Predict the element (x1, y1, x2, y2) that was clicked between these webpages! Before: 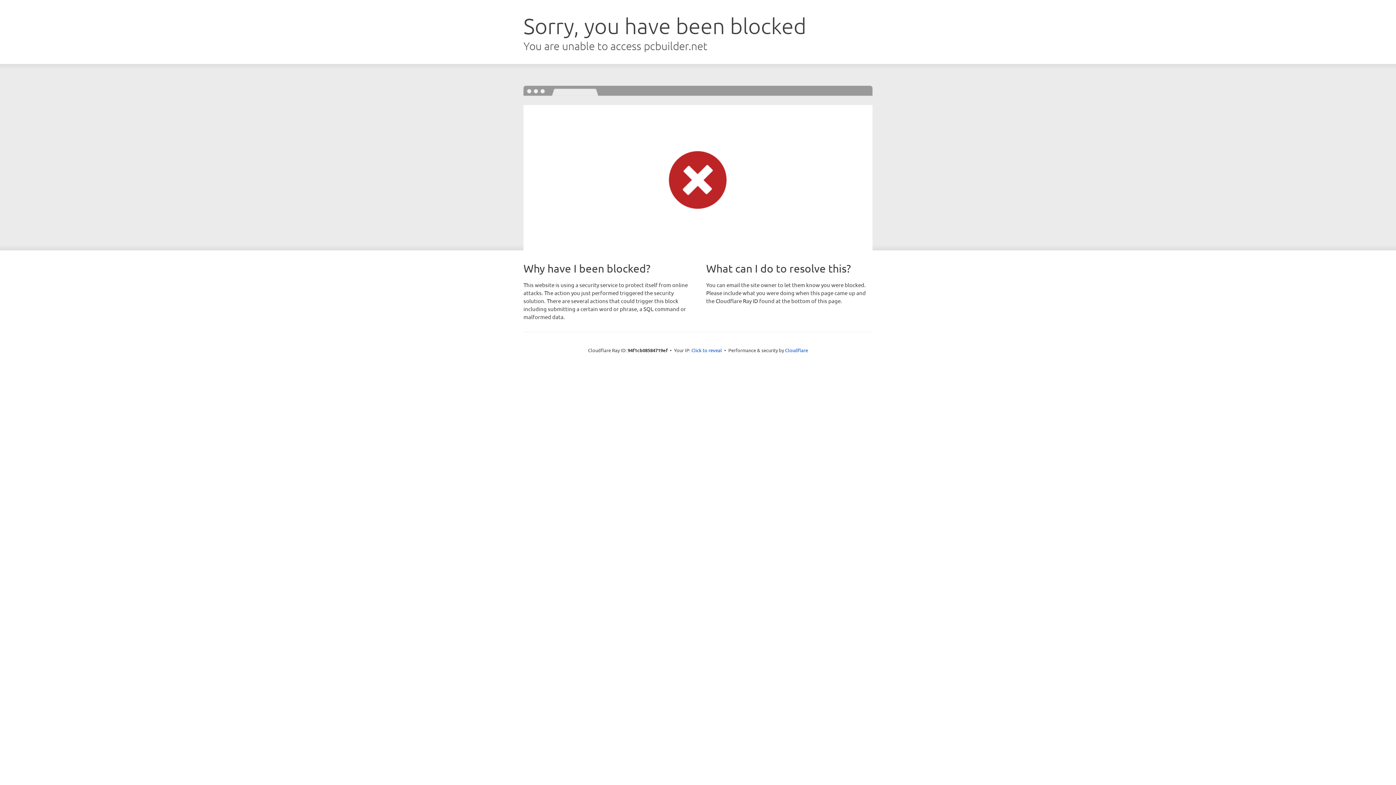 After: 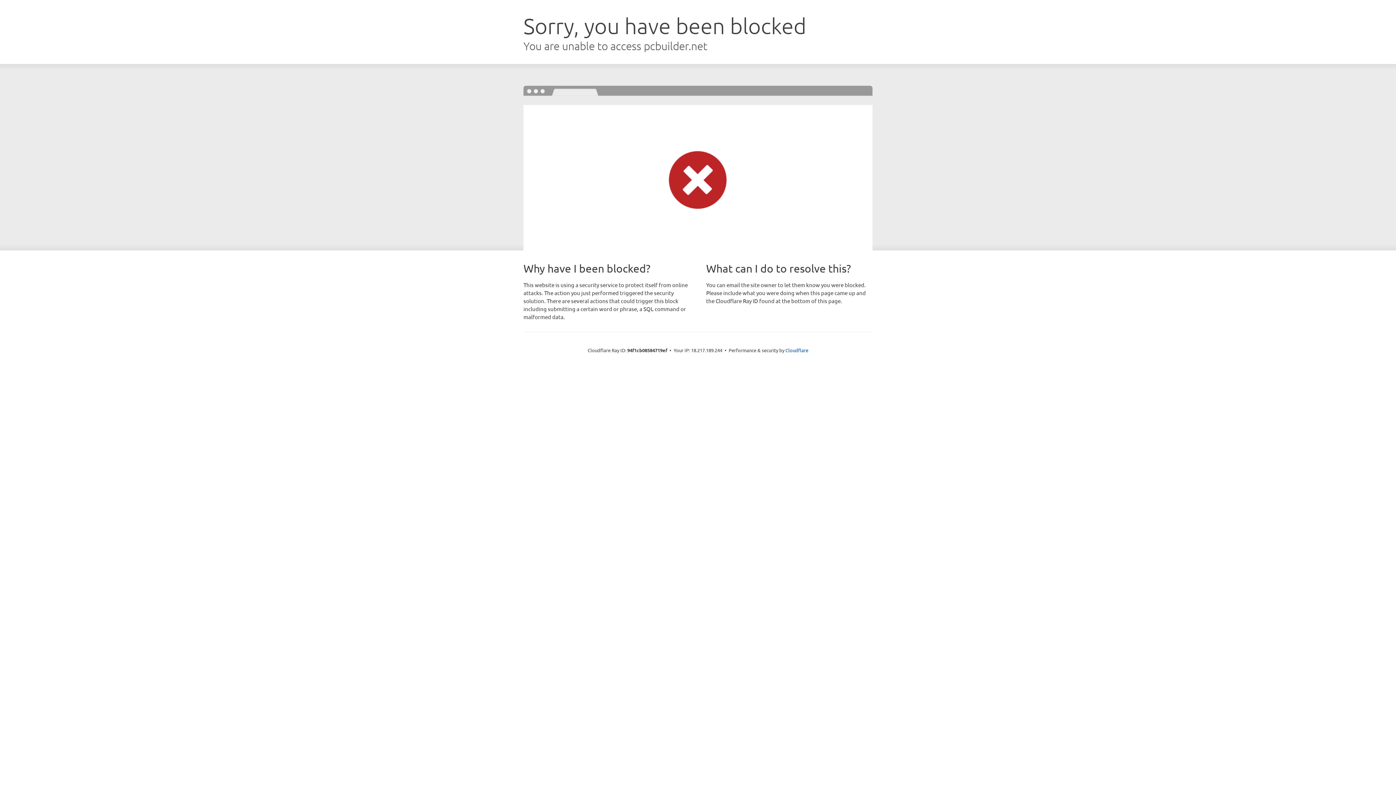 Action: bbox: (691, 346, 722, 353) label: Click to reveal